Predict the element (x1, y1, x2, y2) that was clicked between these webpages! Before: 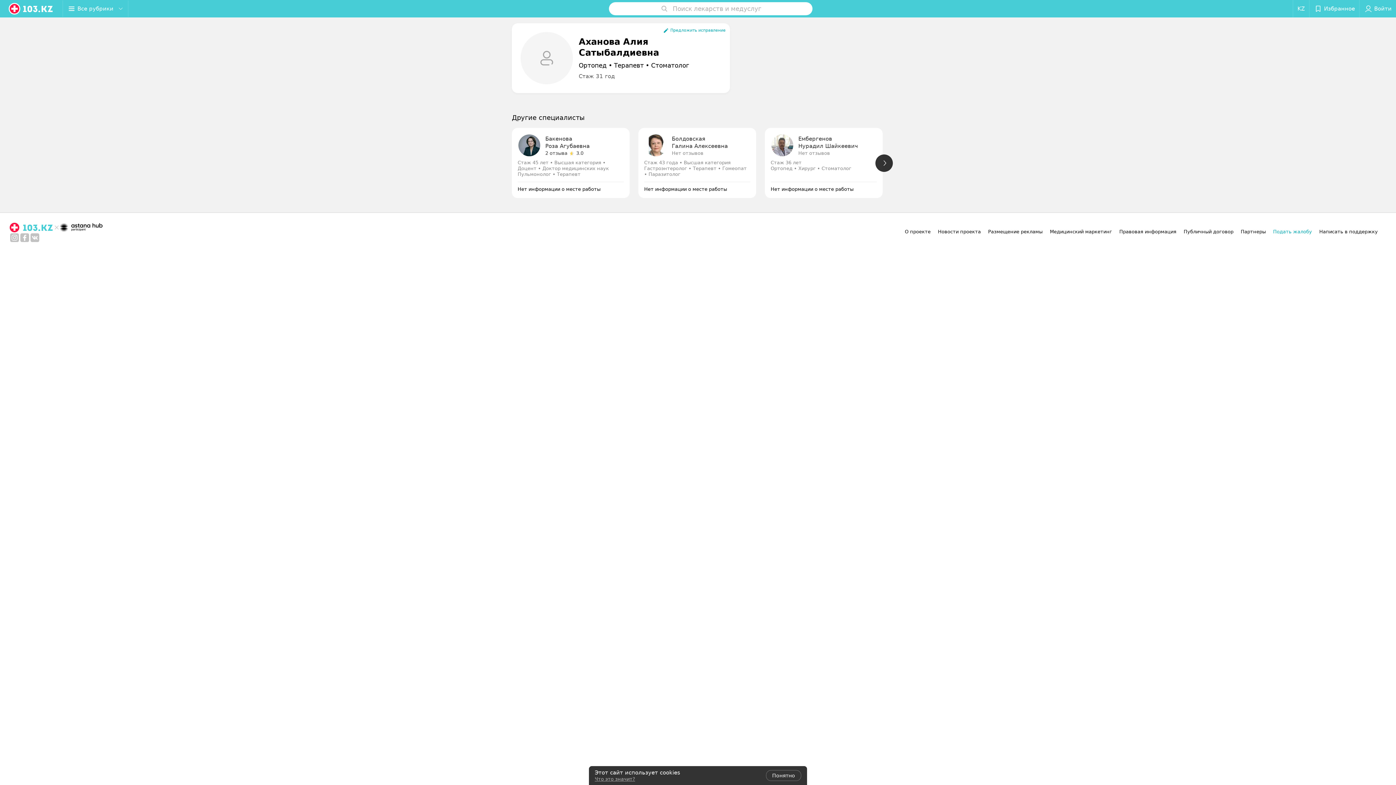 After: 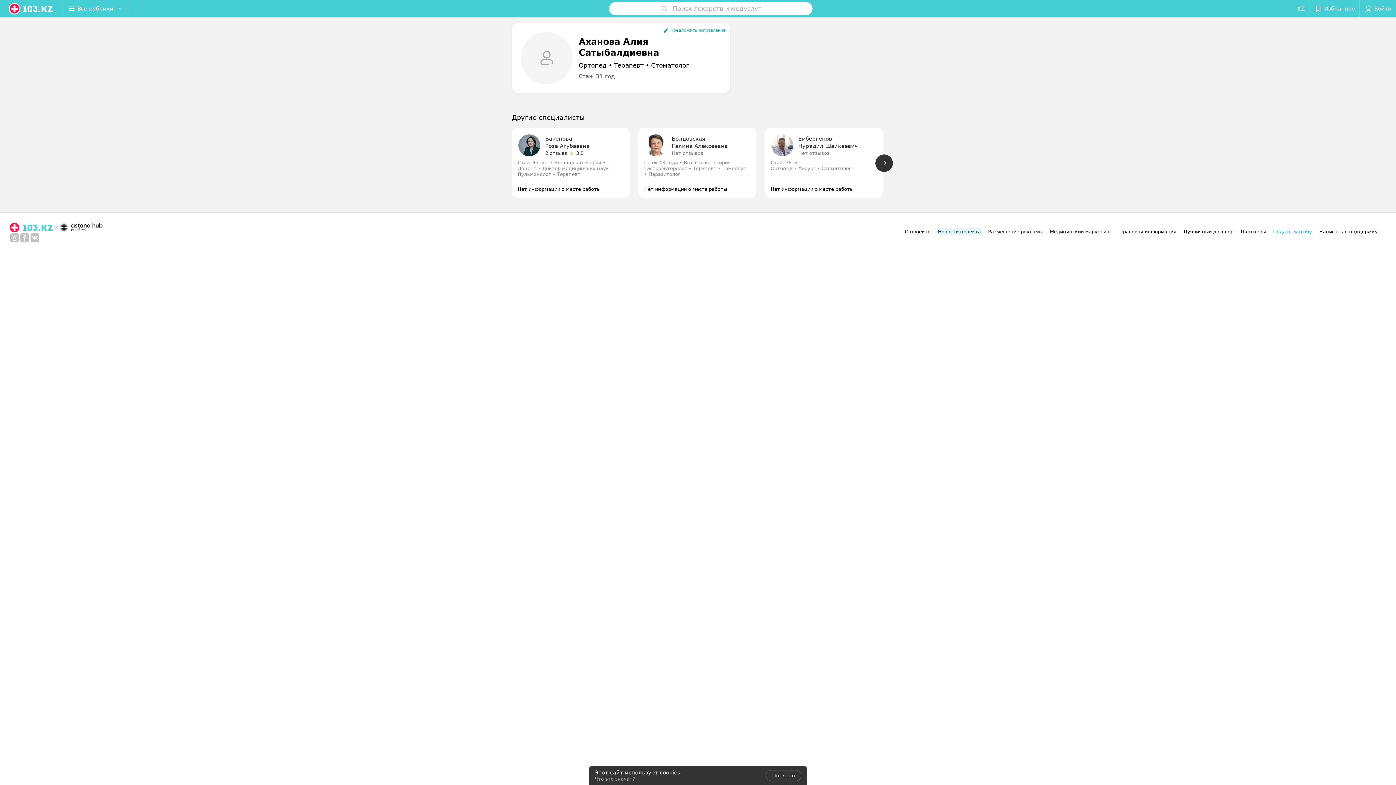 Action: bbox: (938, 229, 981, 234) label: Новости проекта